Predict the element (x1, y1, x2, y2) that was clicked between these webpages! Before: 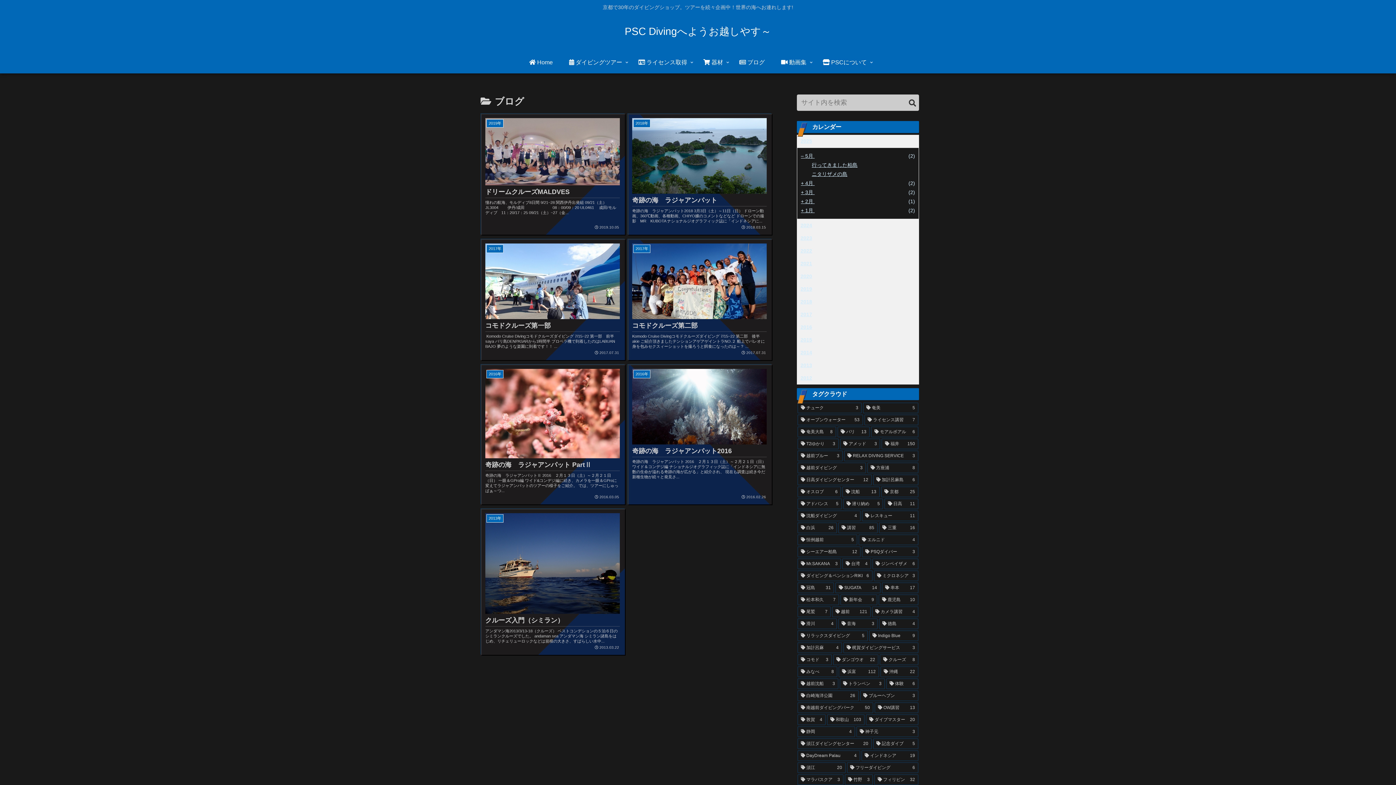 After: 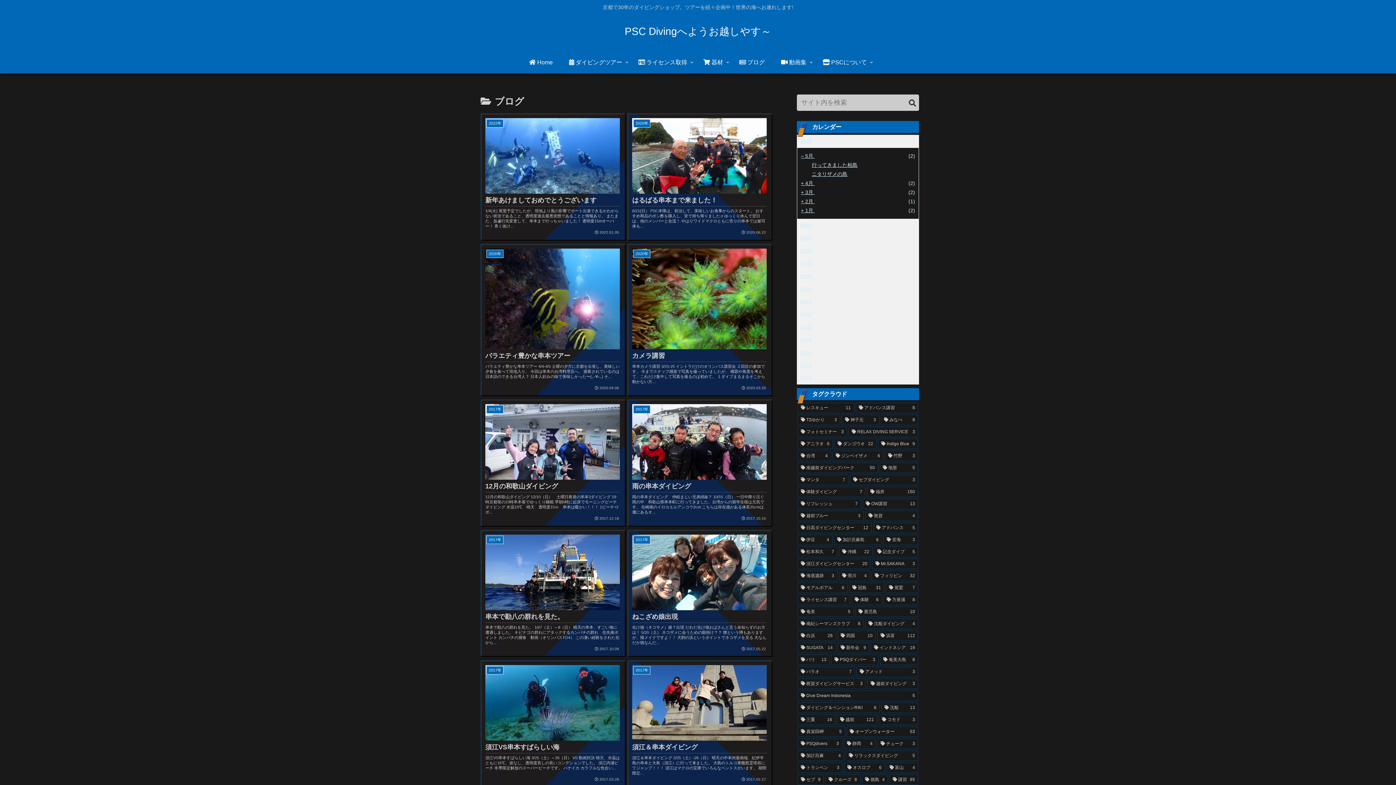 Action: label: 串本 (17個の項目) bbox: (882, 582, 918, 593)